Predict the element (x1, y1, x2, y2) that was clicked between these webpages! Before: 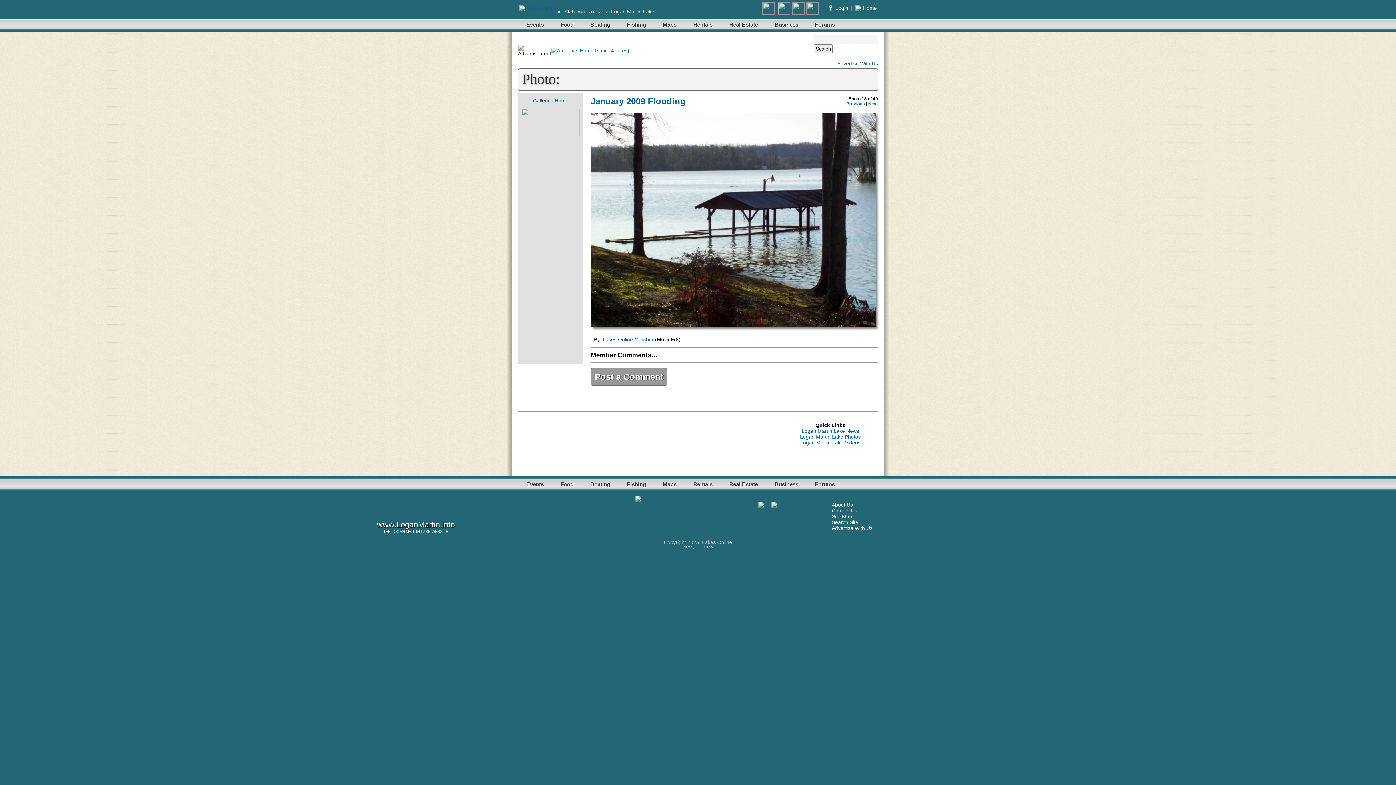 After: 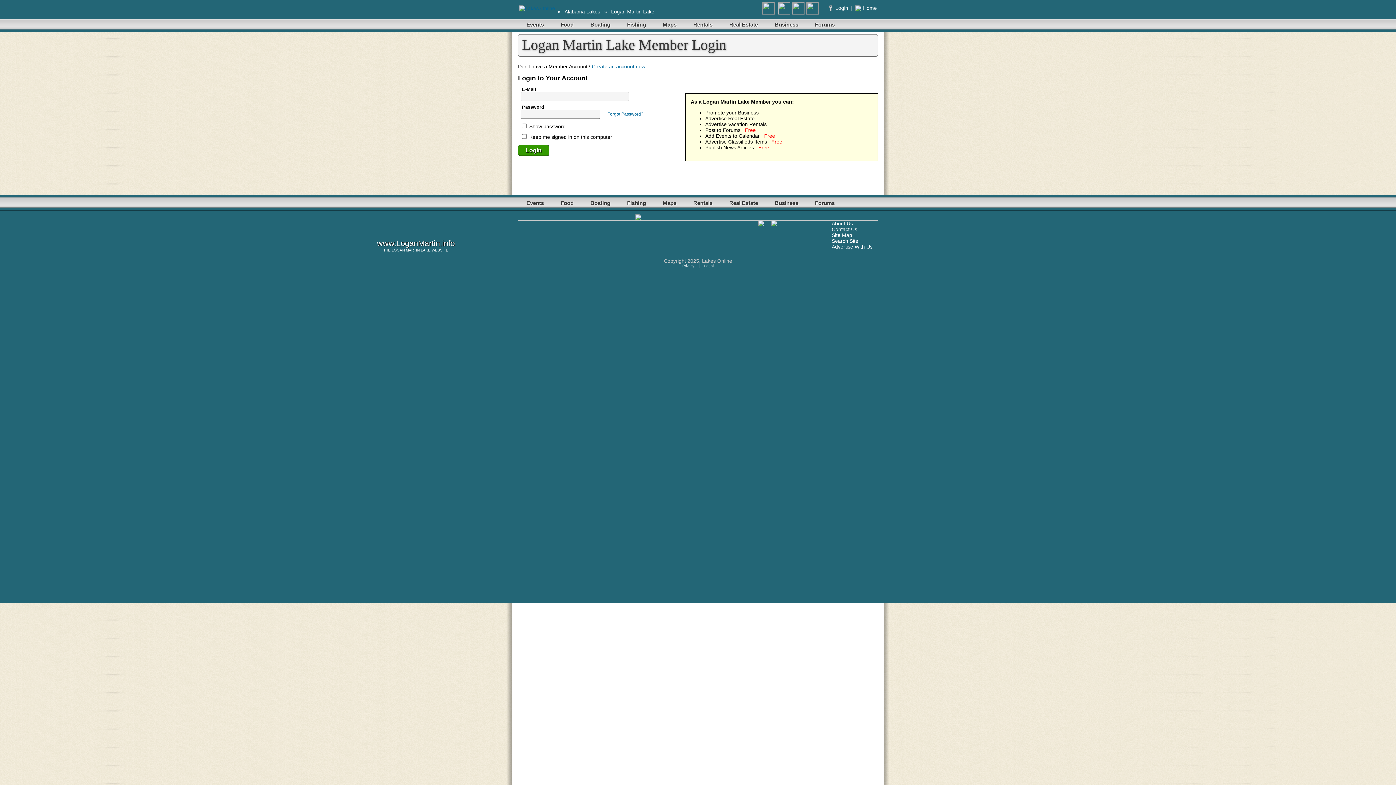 Action: label: Lakes Online Member bbox: (602, 336, 653, 342)